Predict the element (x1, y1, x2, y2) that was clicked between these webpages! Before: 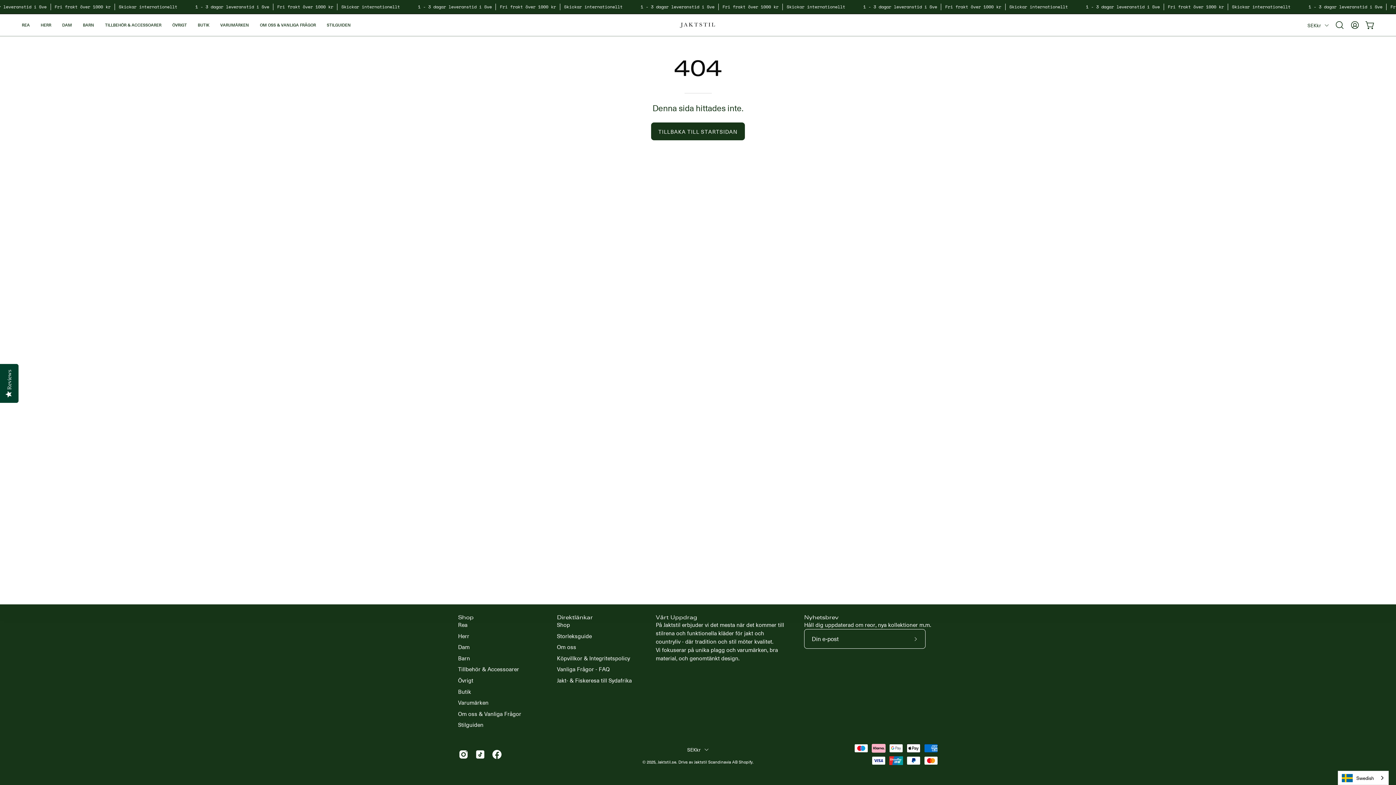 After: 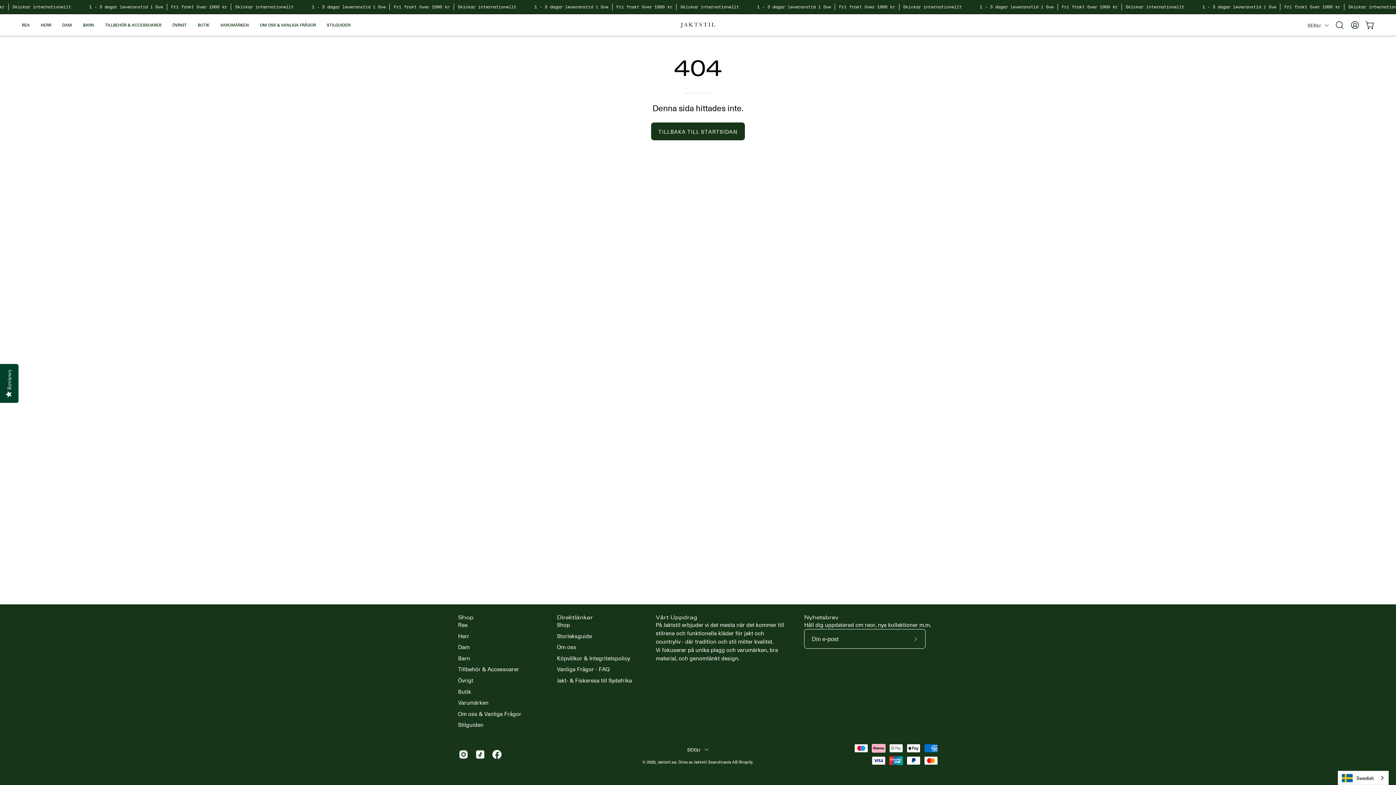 Action: bbox: (458, 614, 473, 621) label: Shop